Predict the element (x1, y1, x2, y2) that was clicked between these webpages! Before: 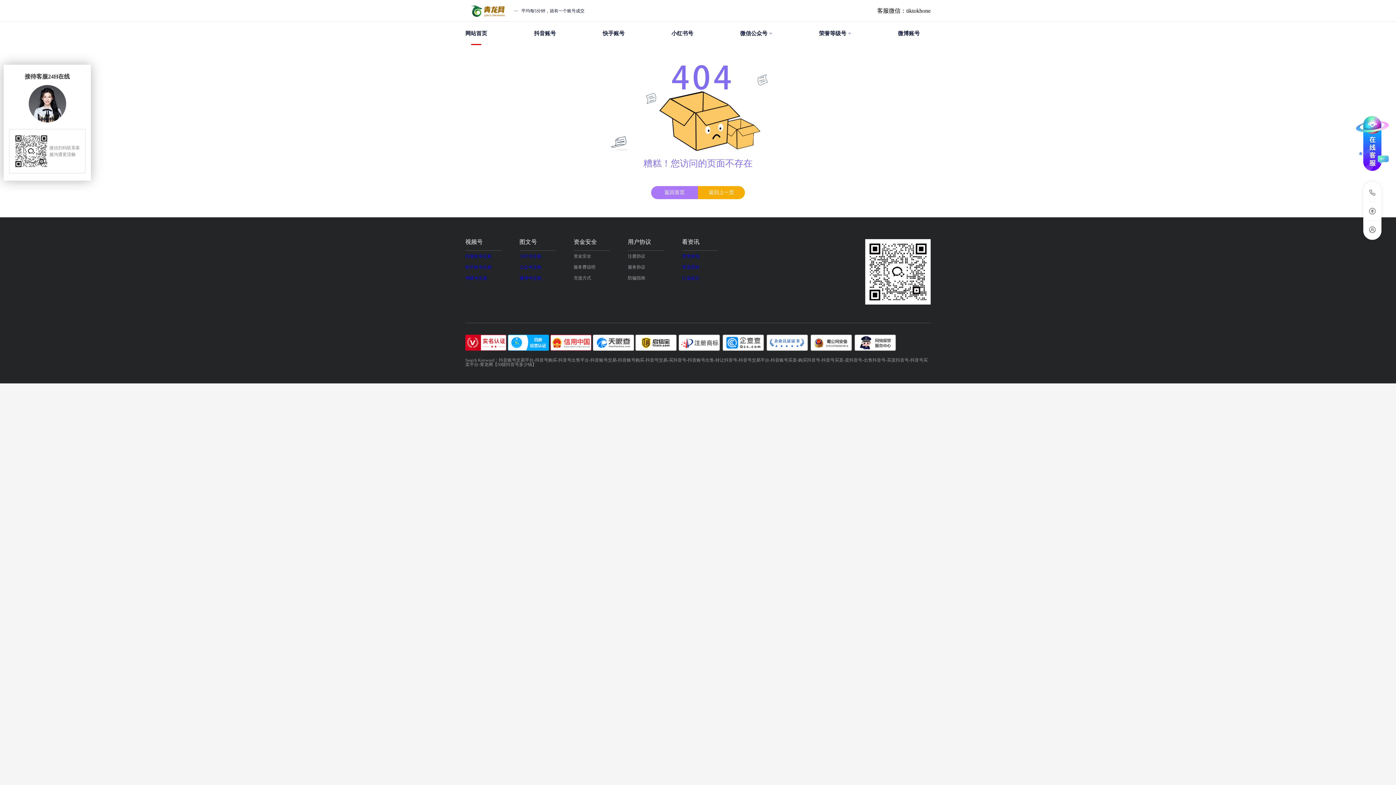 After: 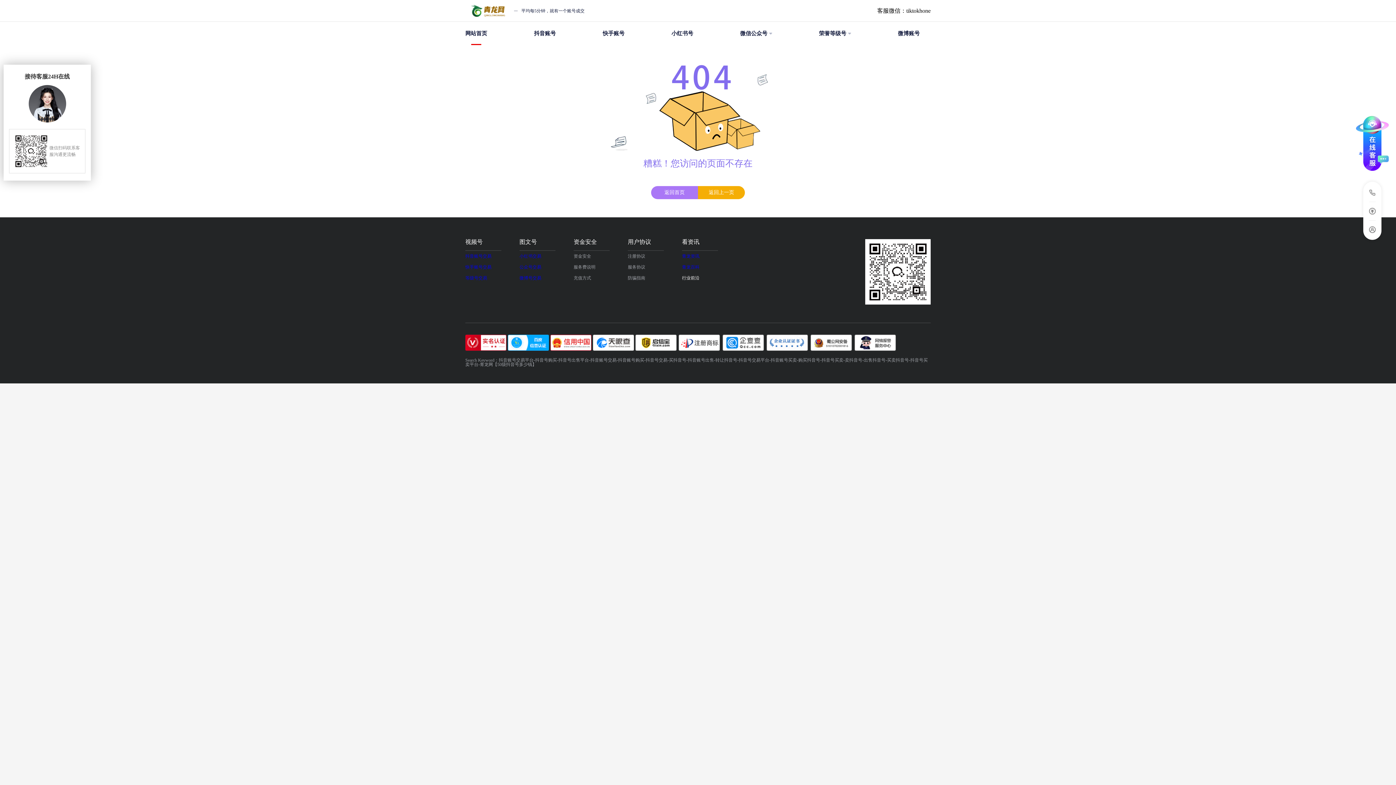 Action: bbox: (682, 275, 699, 280) label: 行业前沿